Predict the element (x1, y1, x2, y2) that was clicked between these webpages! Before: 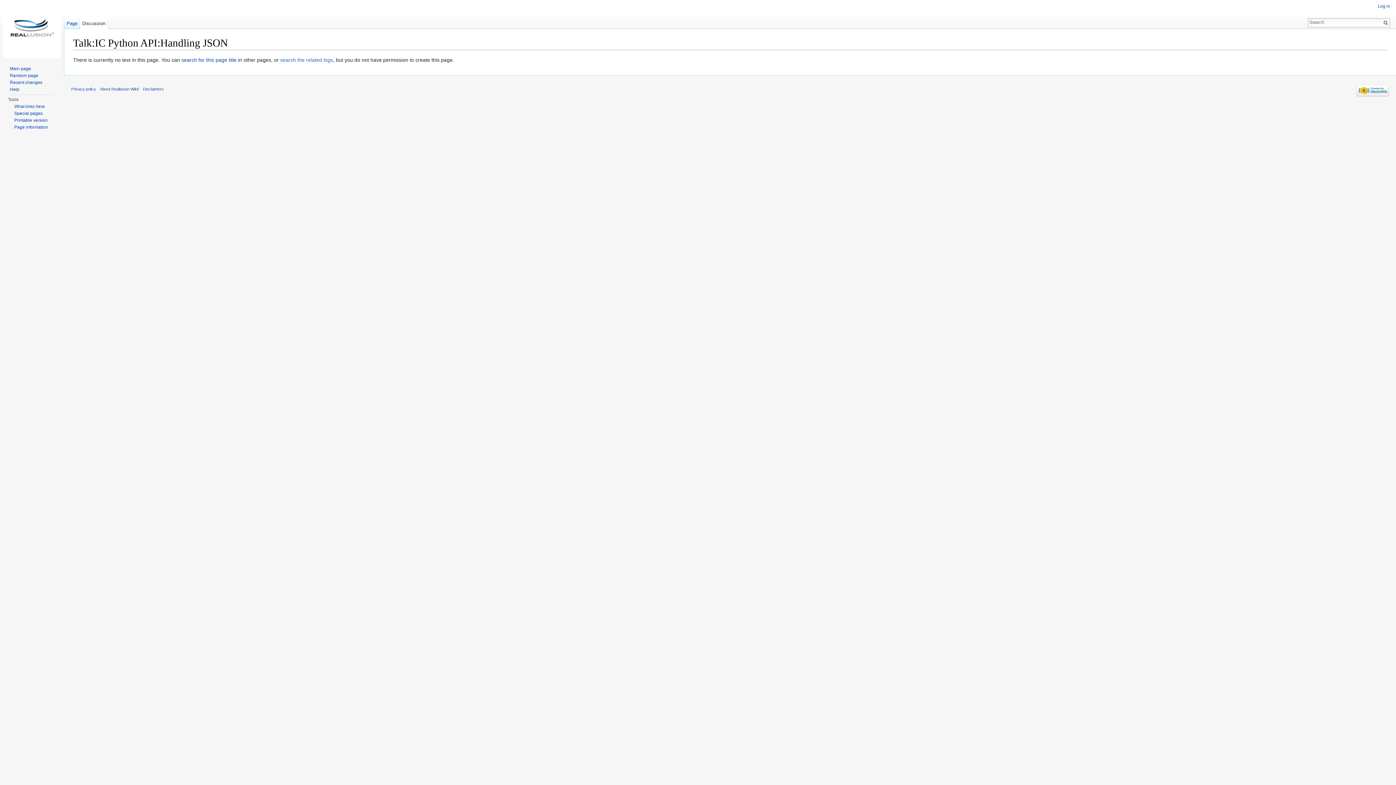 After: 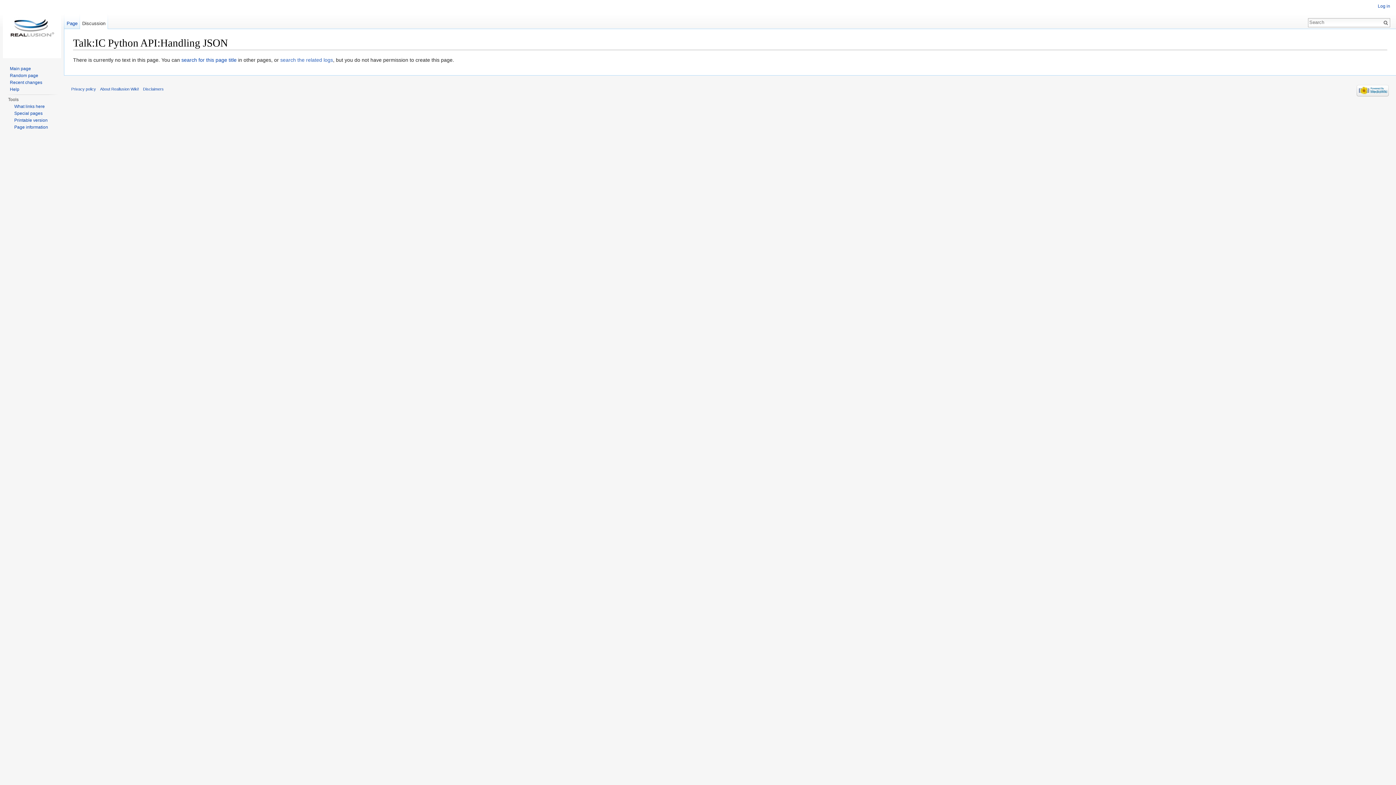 Action: bbox: (79, 14, 107, 29) label: Discussion